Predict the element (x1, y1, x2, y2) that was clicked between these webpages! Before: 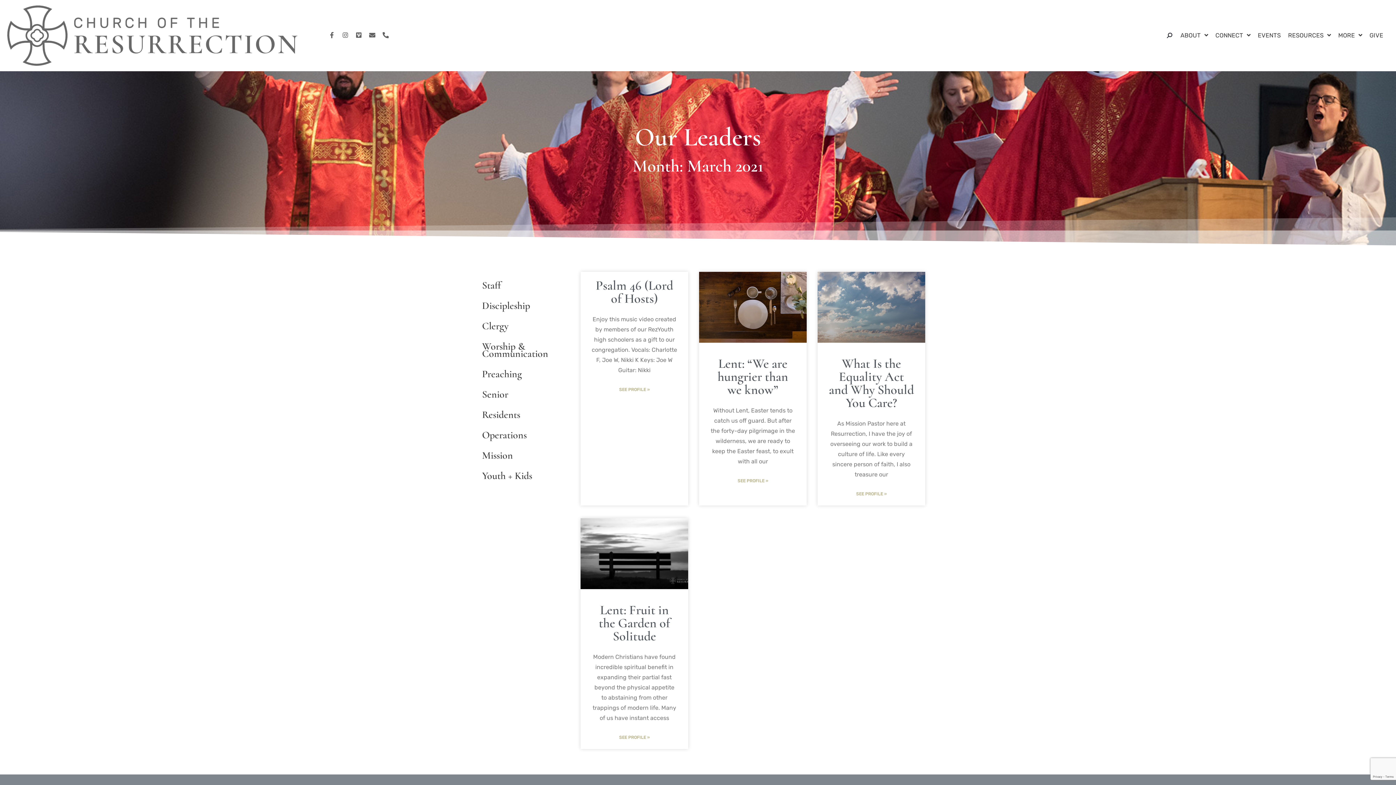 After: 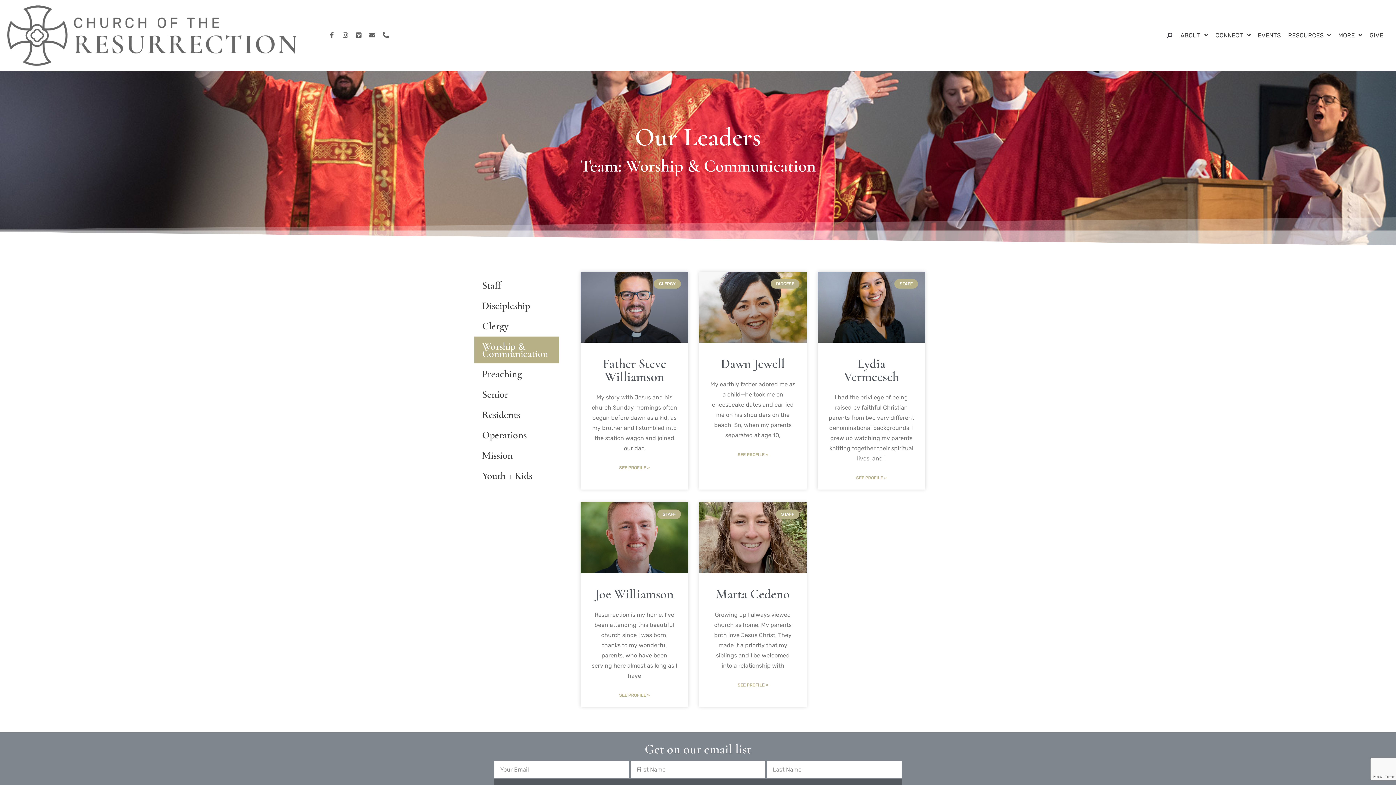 Action: label: Worship & Communication bbox: (474, 336, 558, 363)